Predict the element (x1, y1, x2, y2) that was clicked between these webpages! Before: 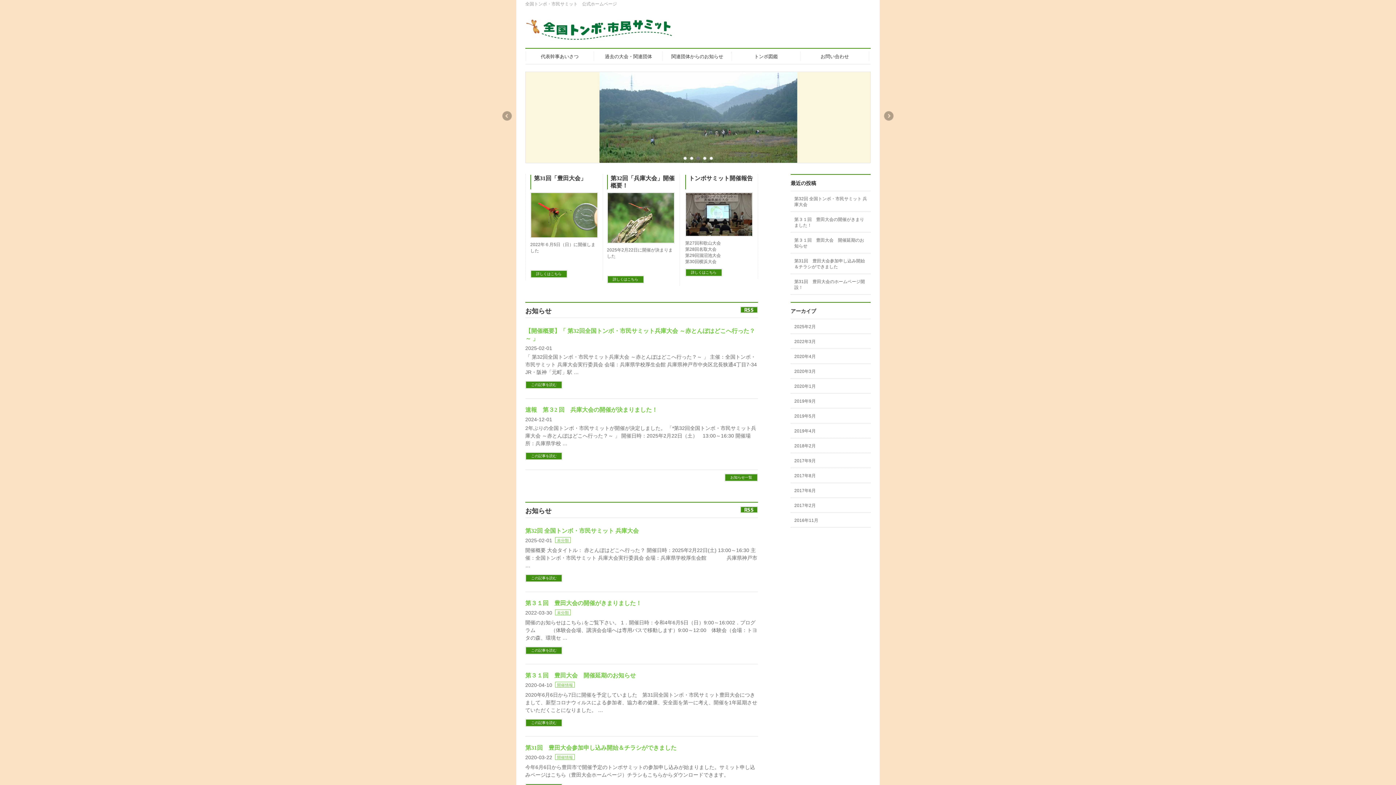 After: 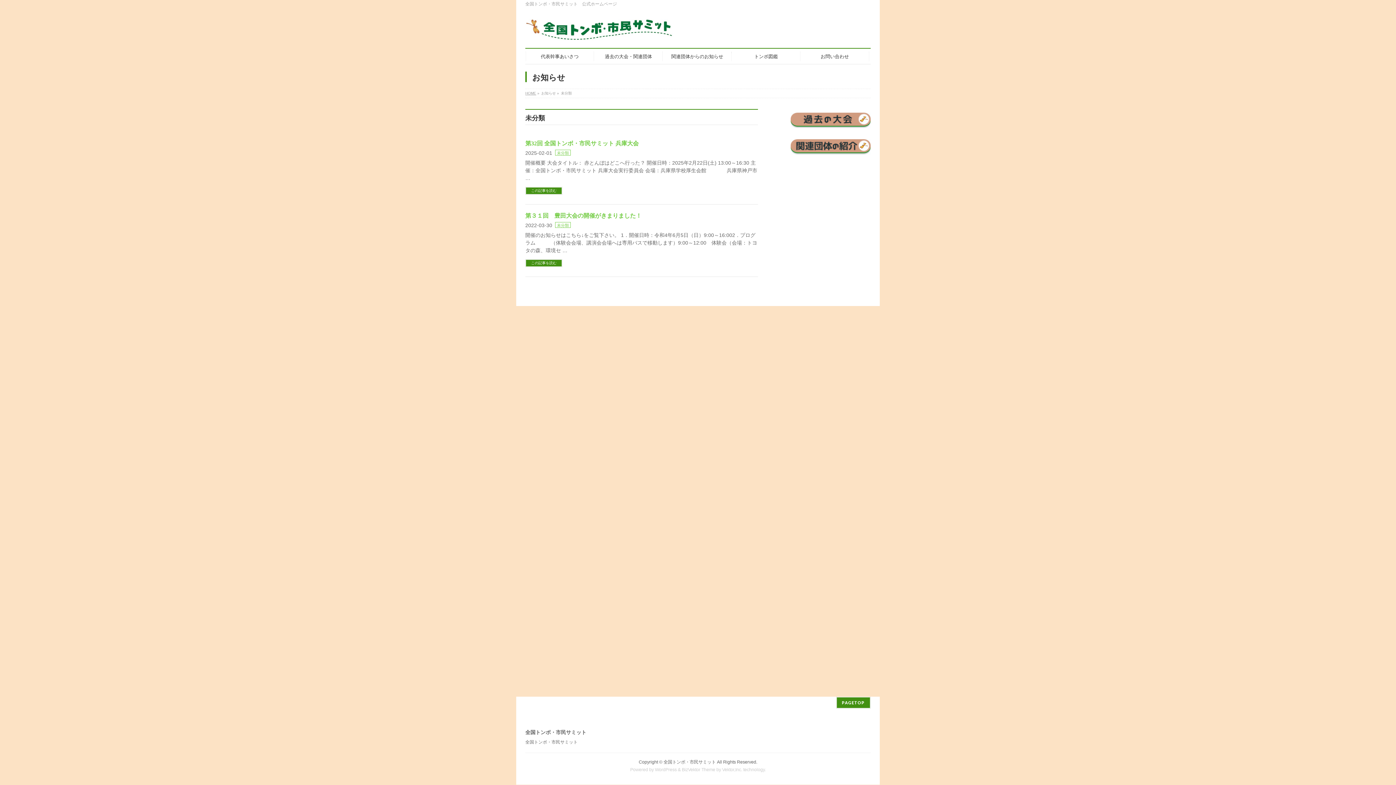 Action: label: 未分類 bbox: (555, 609, 570, 615)